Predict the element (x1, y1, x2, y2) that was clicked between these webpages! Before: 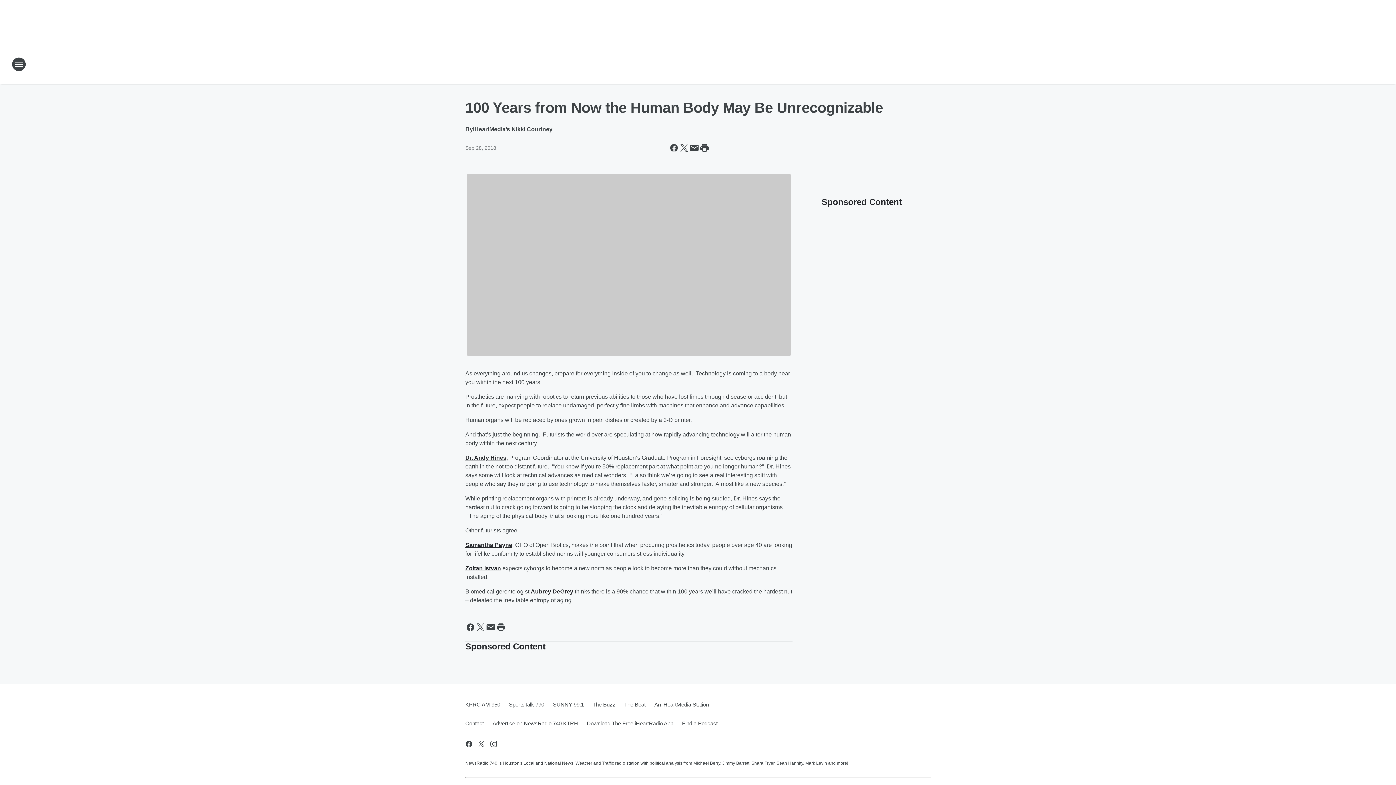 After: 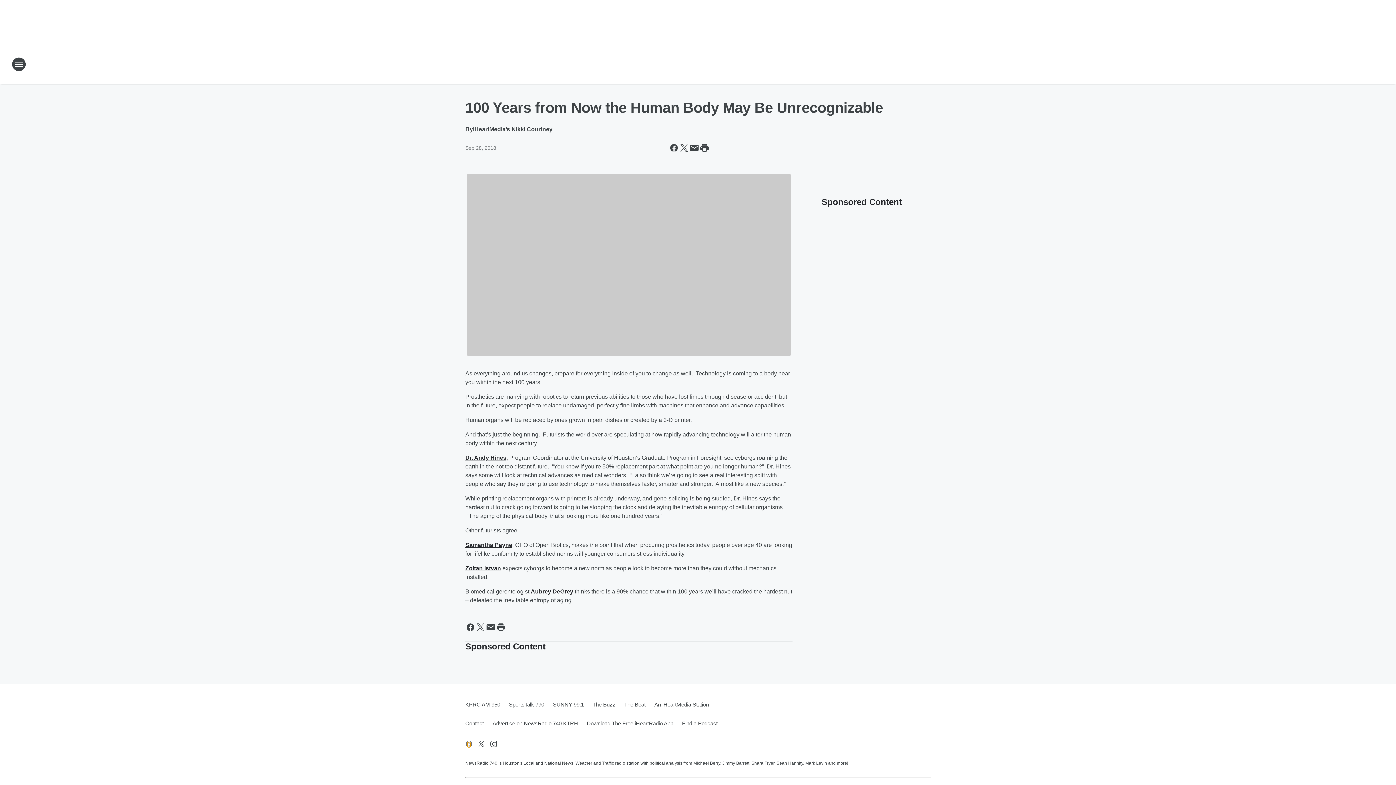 Action: bbox: (464, 739, 473, 748) label: Visit us on facebook